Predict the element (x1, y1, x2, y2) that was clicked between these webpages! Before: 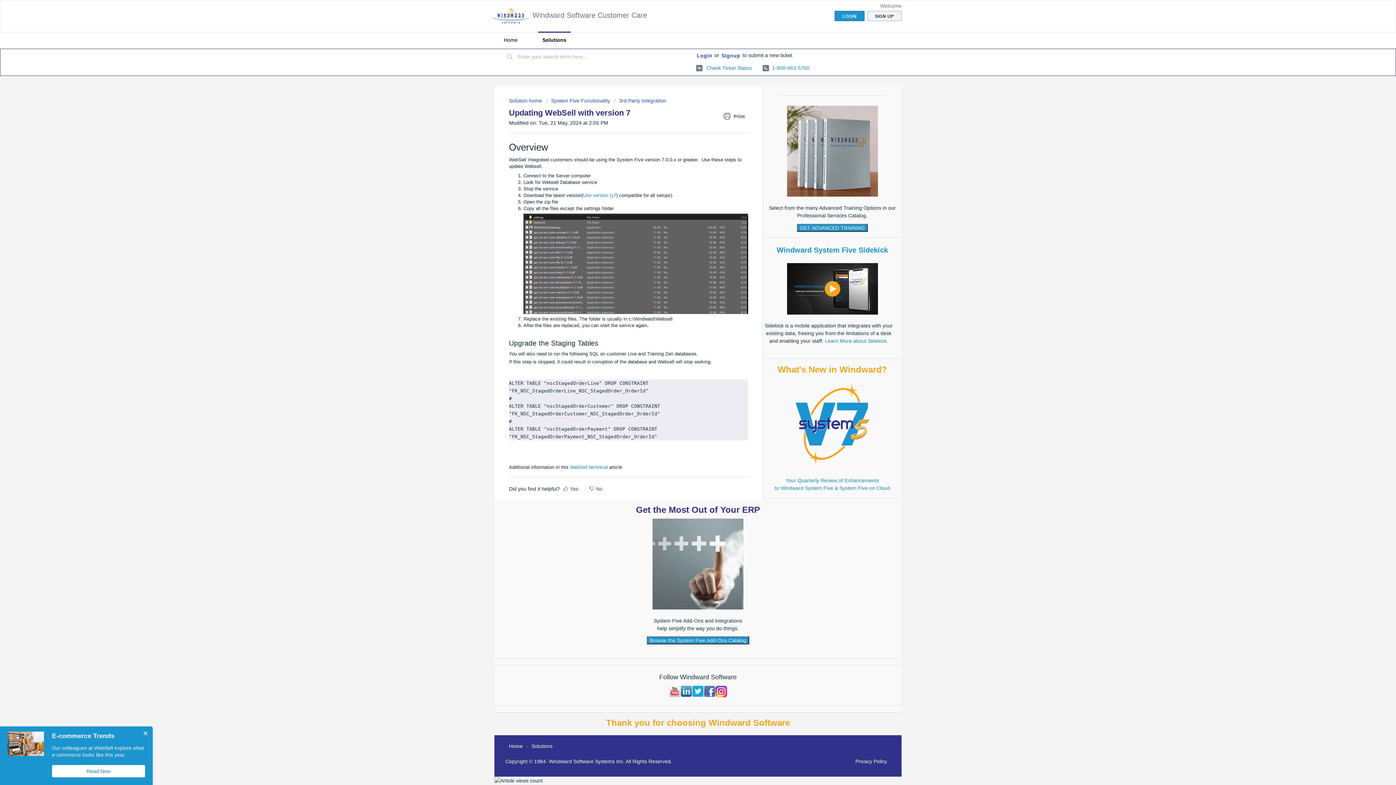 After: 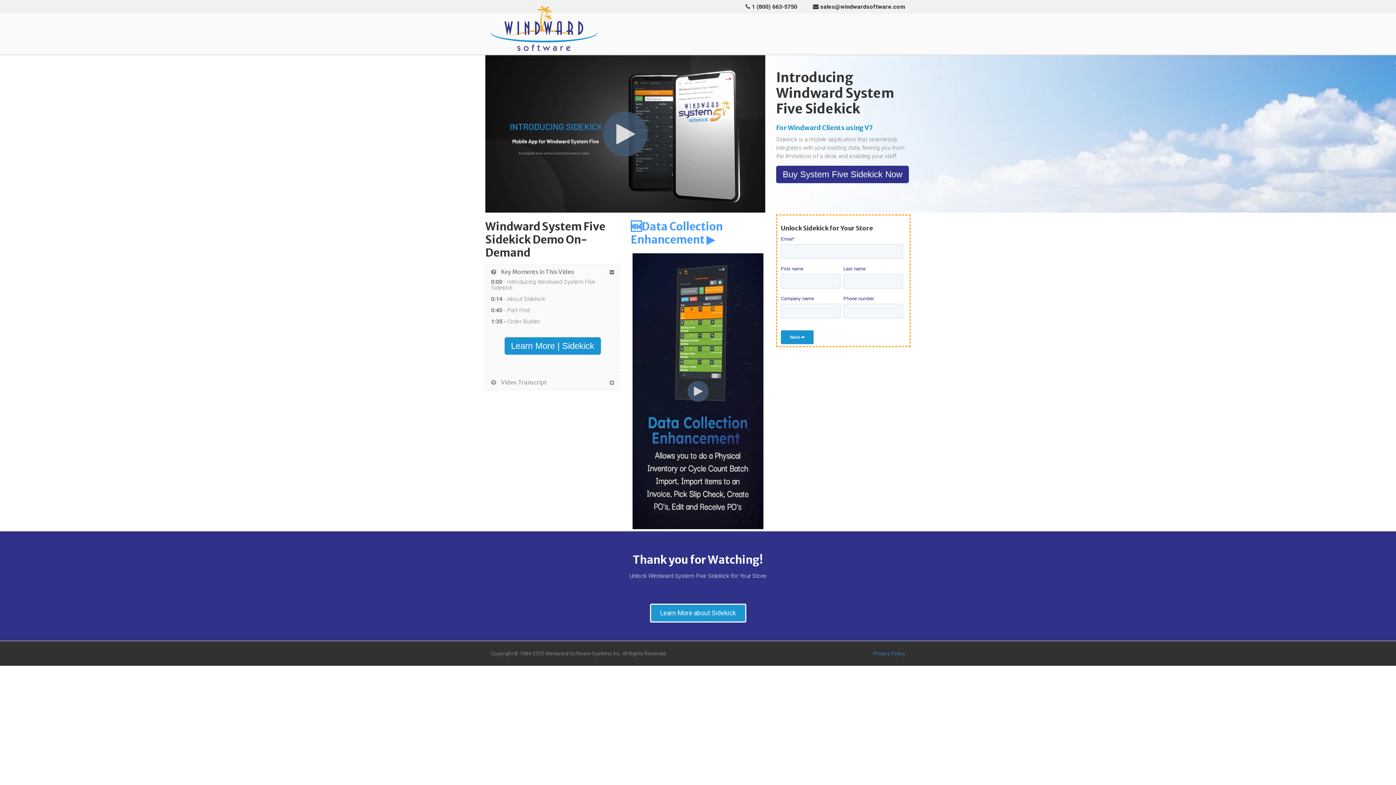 Action: bbox: (787, 285, 878, 291)